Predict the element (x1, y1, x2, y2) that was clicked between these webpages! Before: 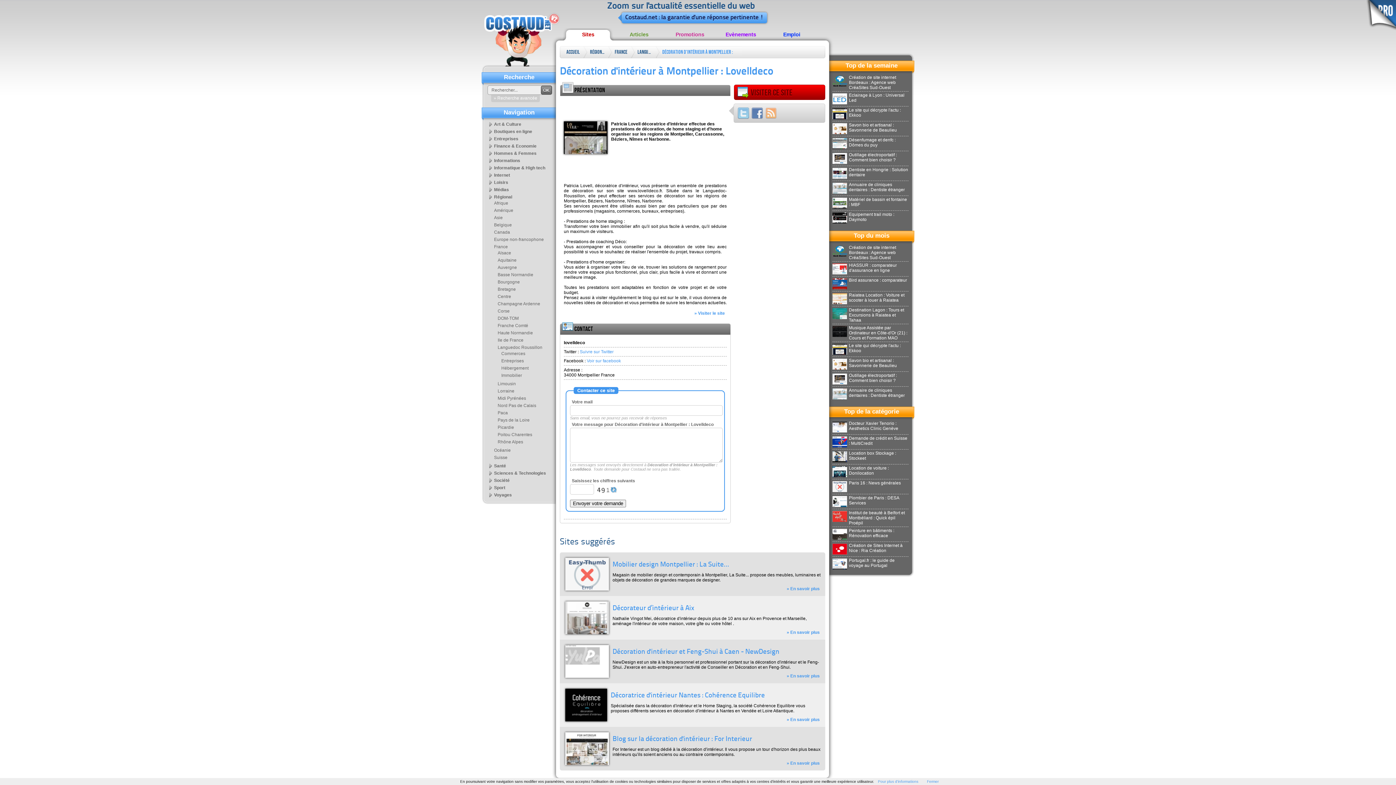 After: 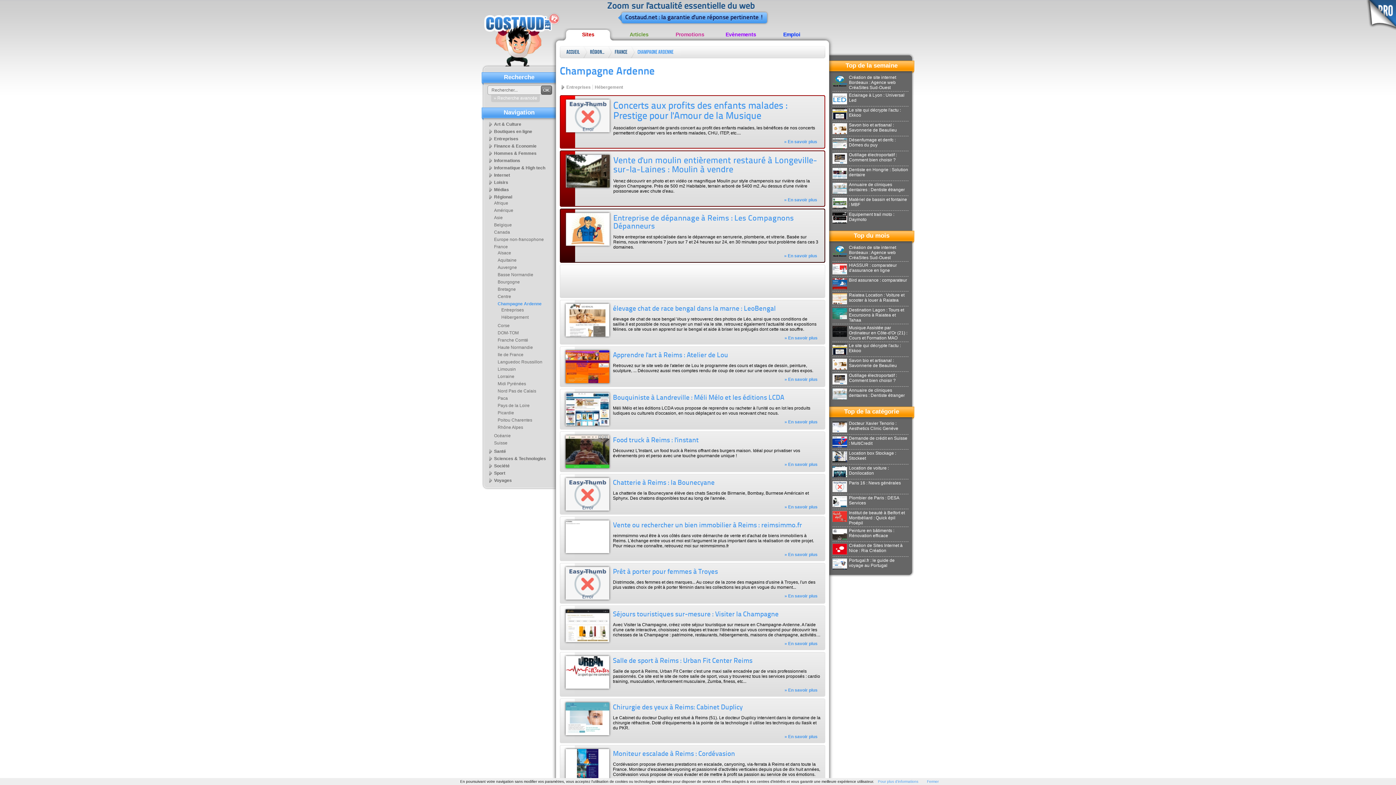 Action: label: Champagne Ardenne bbox: (494, 301, 540, 306)